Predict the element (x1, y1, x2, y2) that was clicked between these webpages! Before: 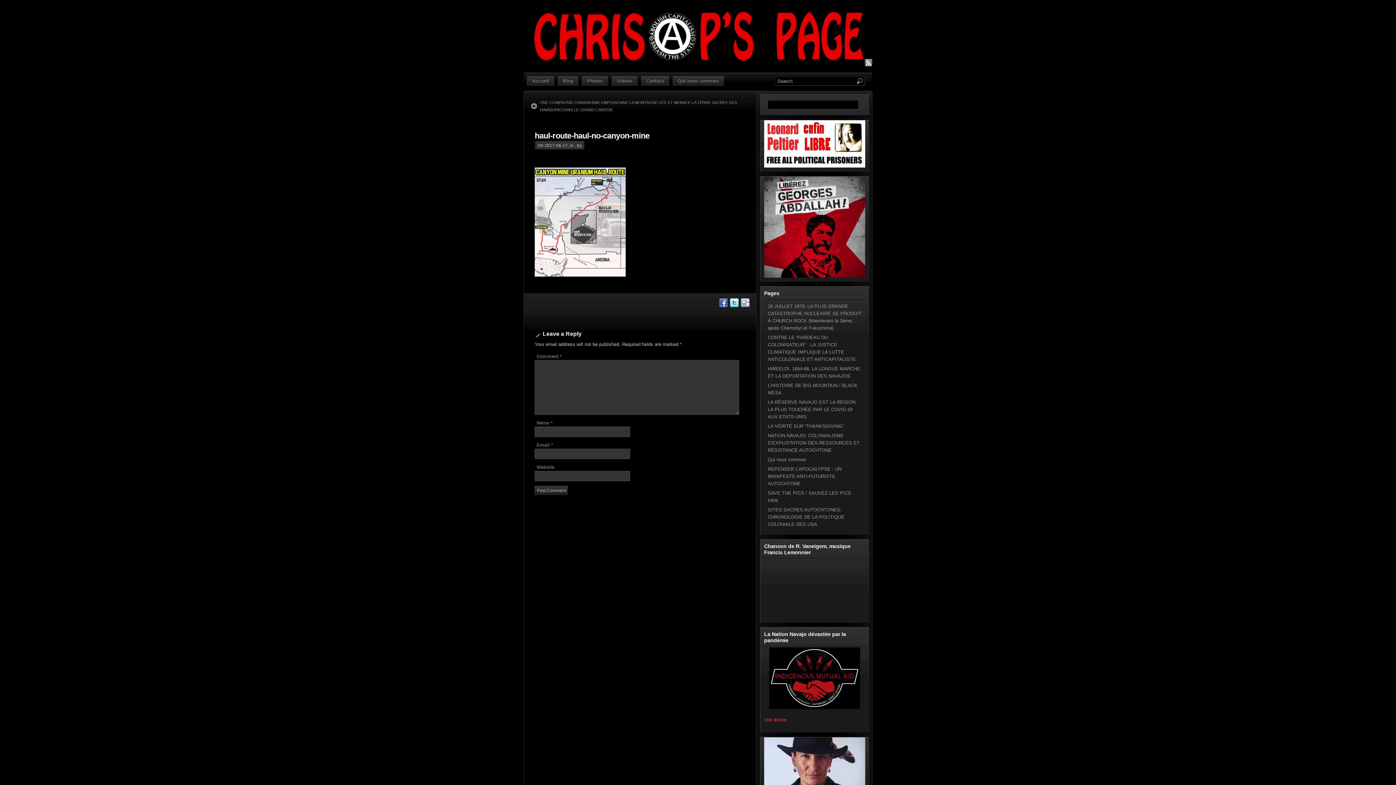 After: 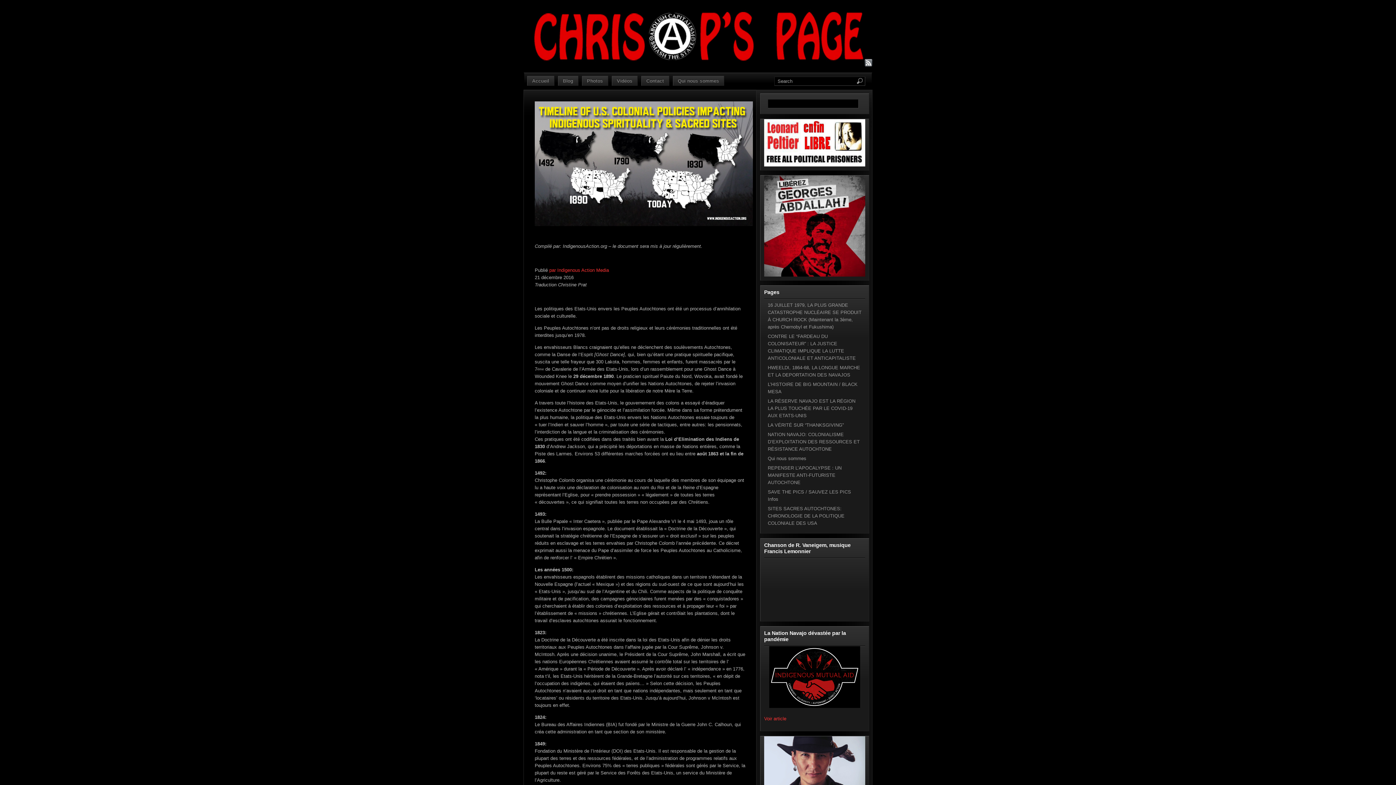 Action: bbox: (768, 507, 844, 527) label: SITES SACRES AUTOCHTONES: CHRONOLOGIE DE LA POLITIQUE COLONIALE DES USA